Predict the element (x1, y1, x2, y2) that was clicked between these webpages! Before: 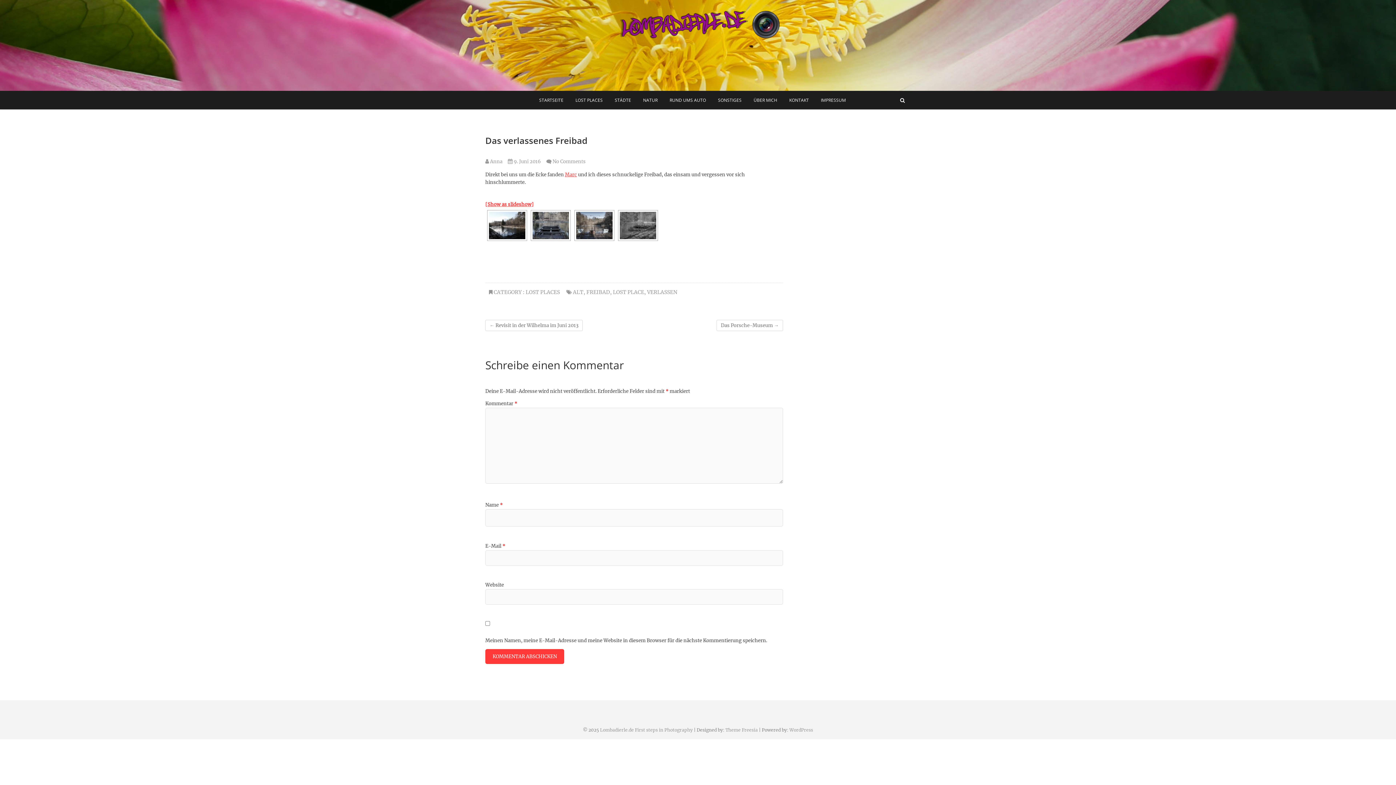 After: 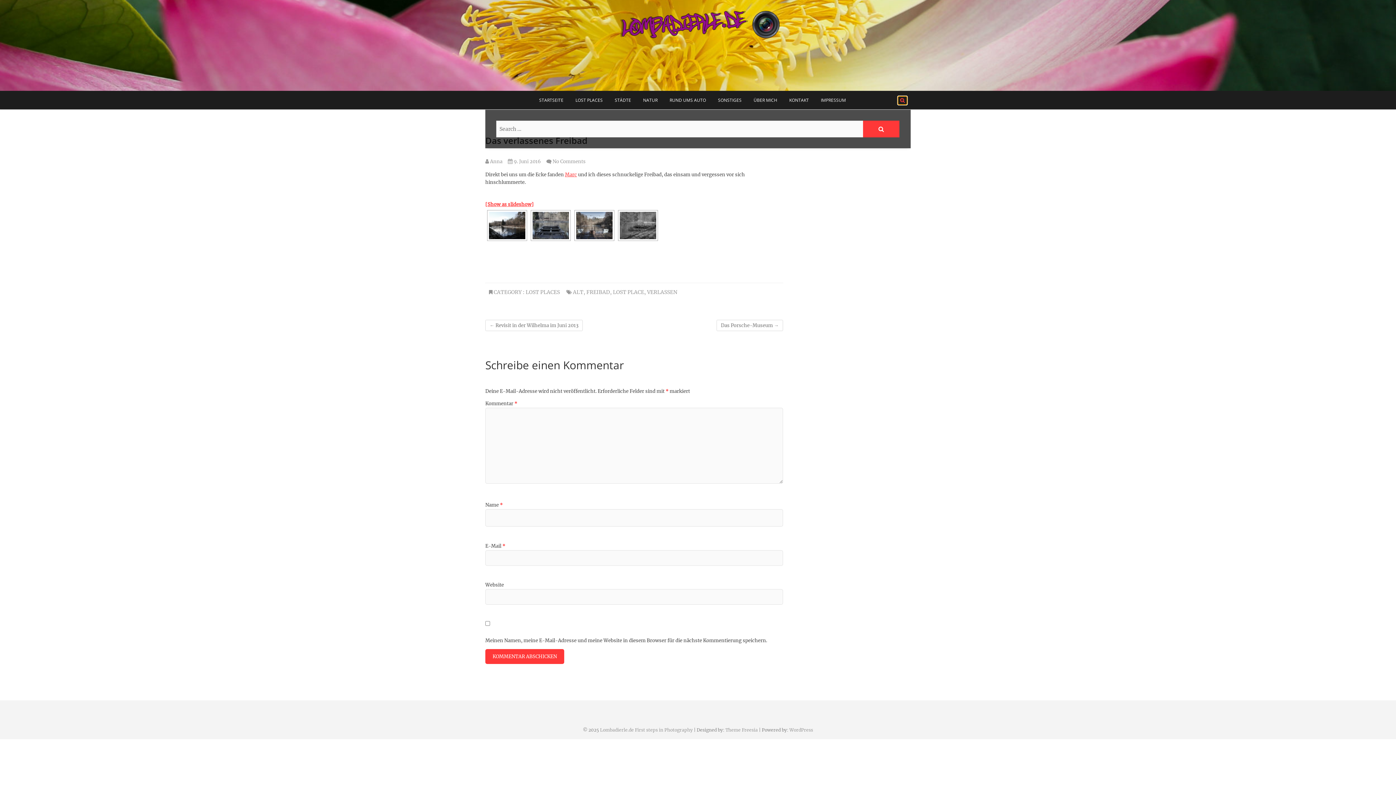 Action: bbox: (898, 96, 907, 104)